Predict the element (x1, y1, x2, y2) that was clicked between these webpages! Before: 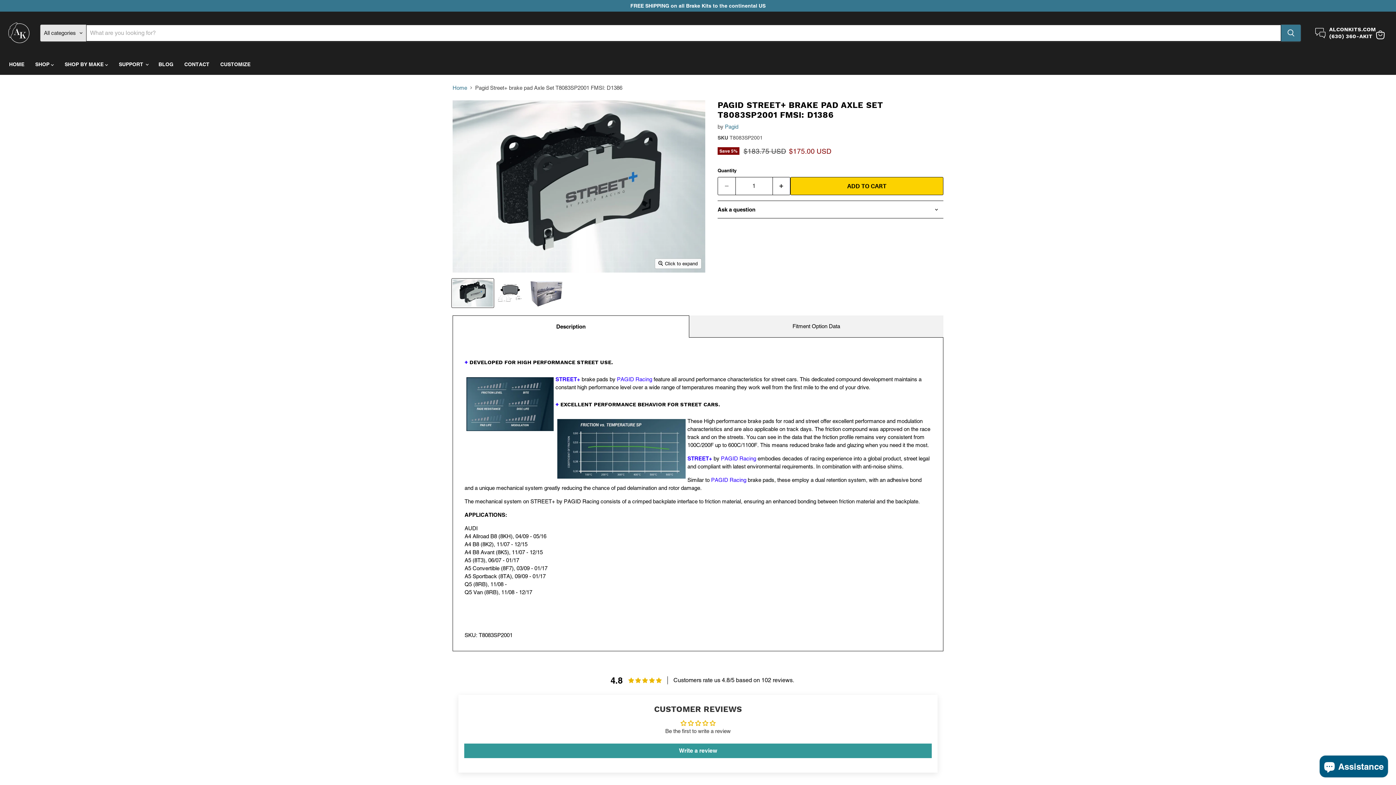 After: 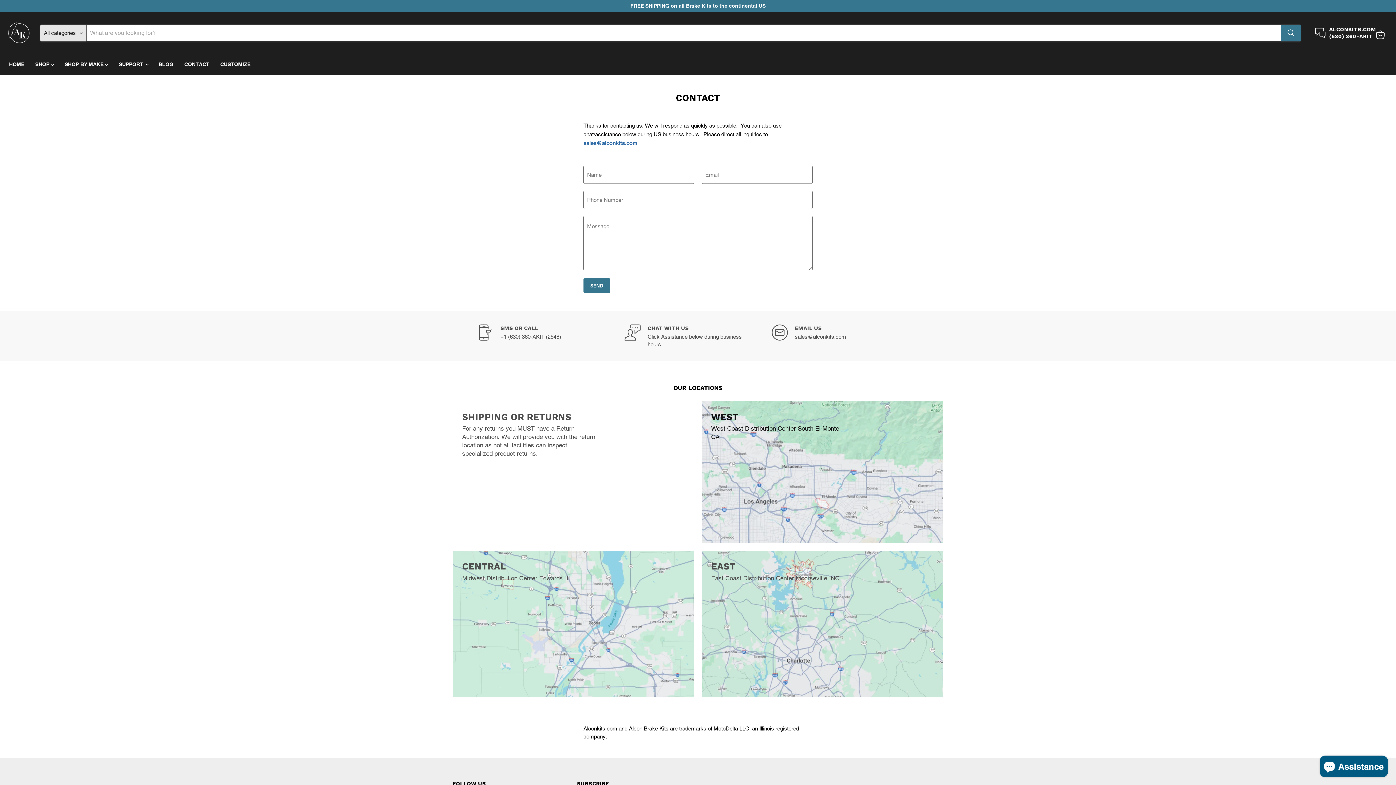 Action: label: CONTACT bbox: (178, 57, 214, 72)